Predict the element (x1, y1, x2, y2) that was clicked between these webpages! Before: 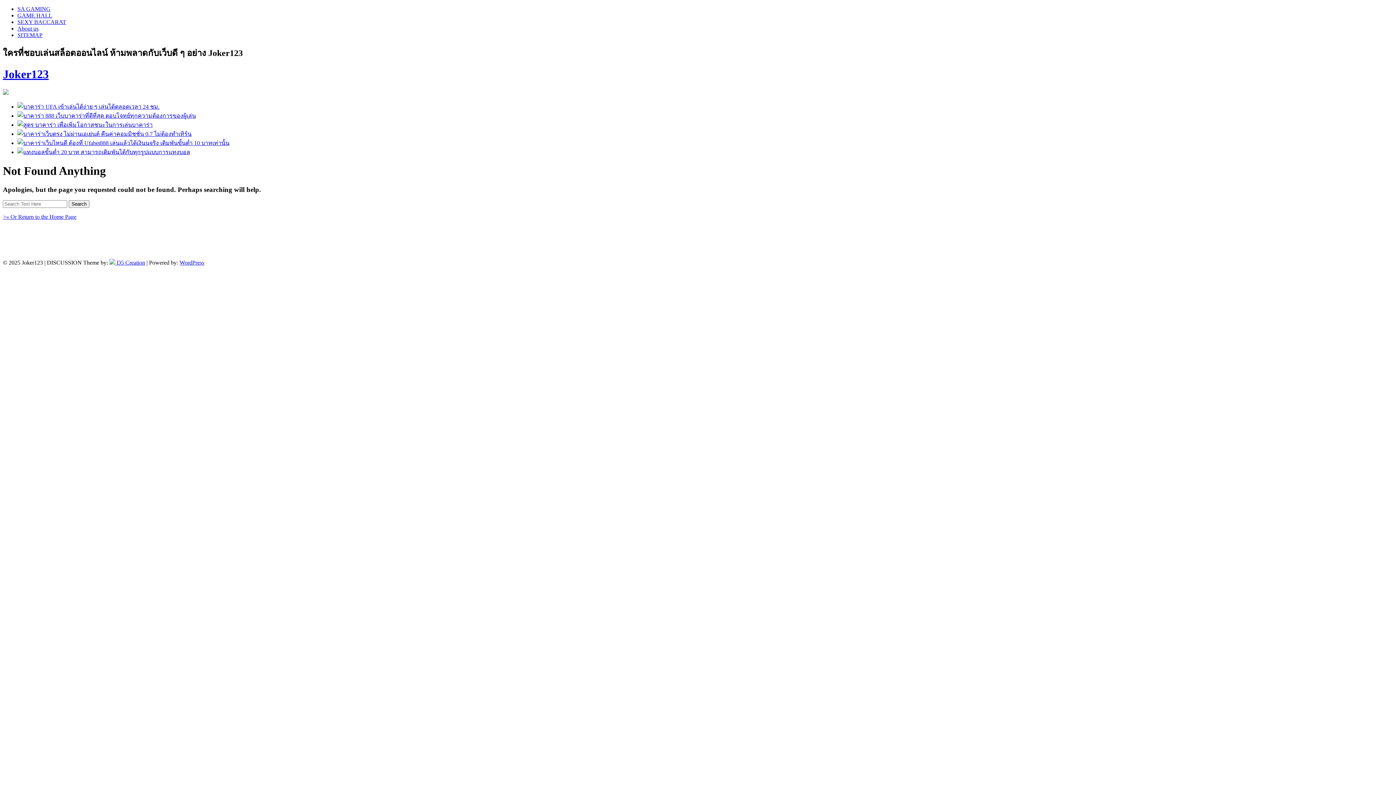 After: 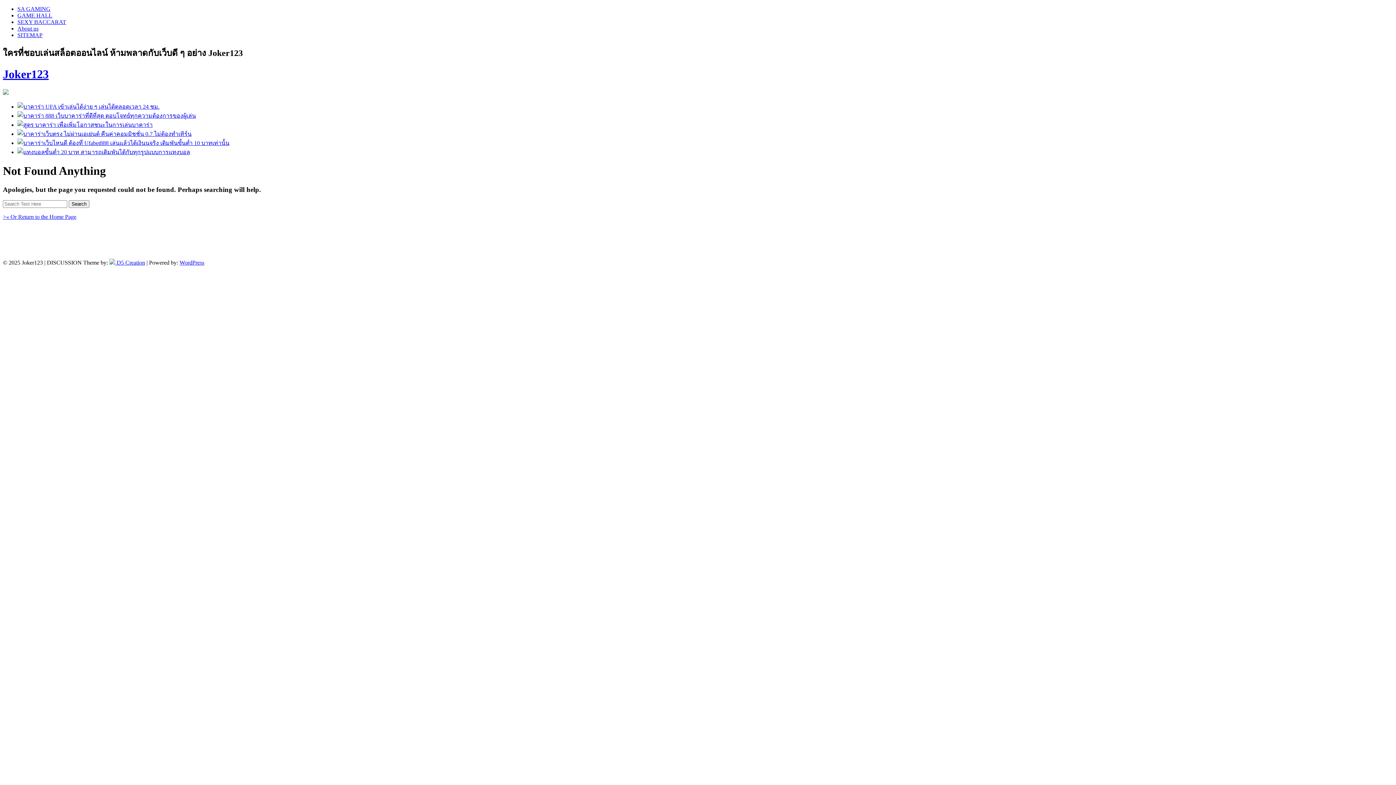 Action: bbox: (109, 259, 145, 265) label:  D5 Creation